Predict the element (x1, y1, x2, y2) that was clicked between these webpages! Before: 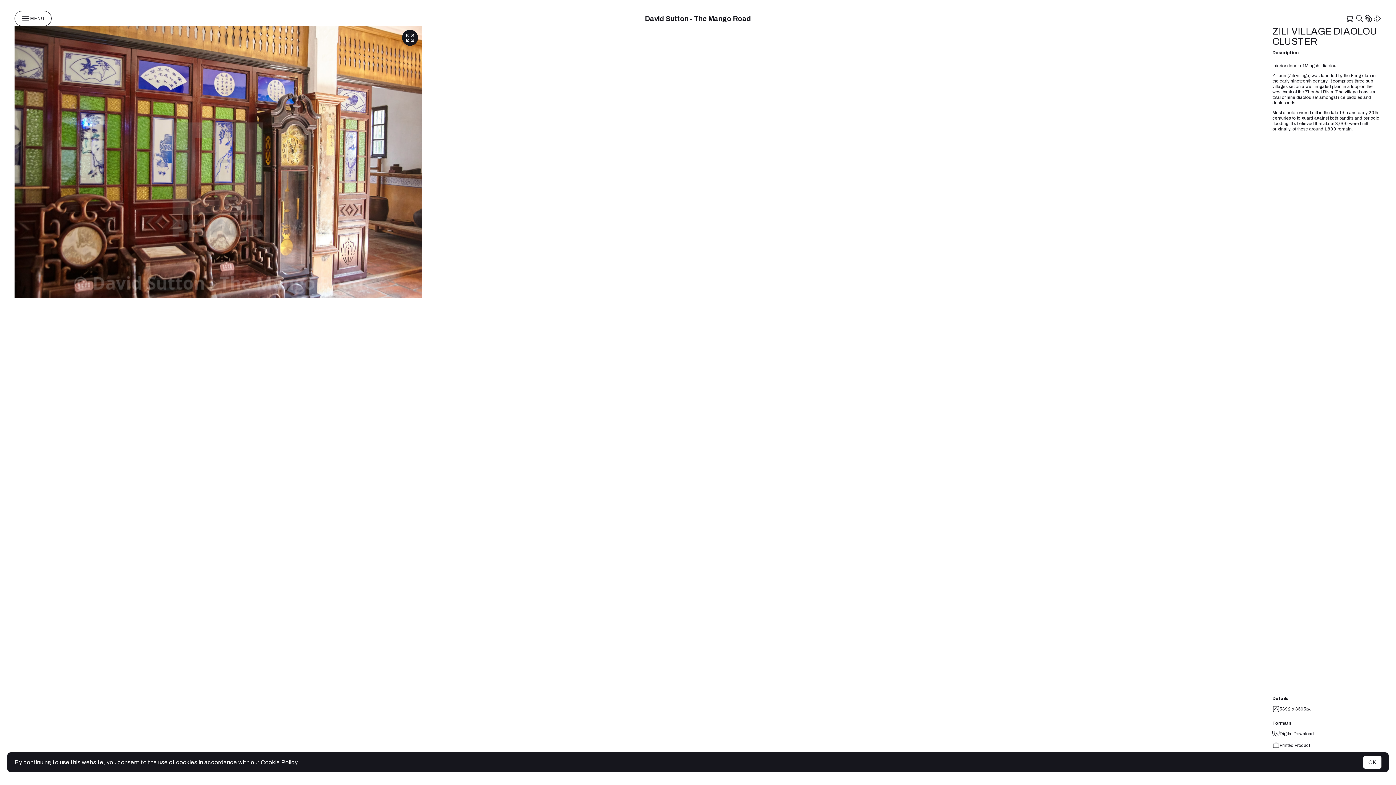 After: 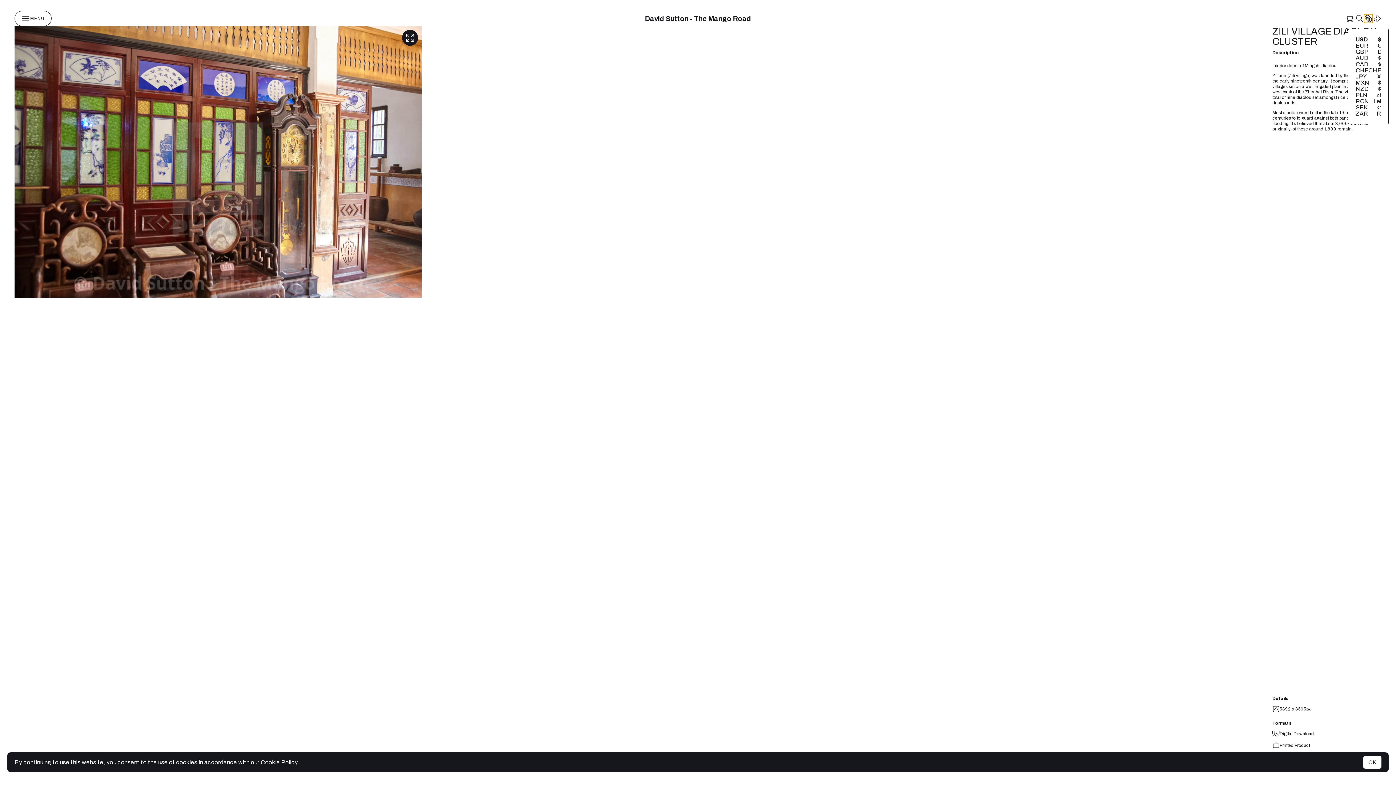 Action: bbox: (1364, 14, 1373, 22)